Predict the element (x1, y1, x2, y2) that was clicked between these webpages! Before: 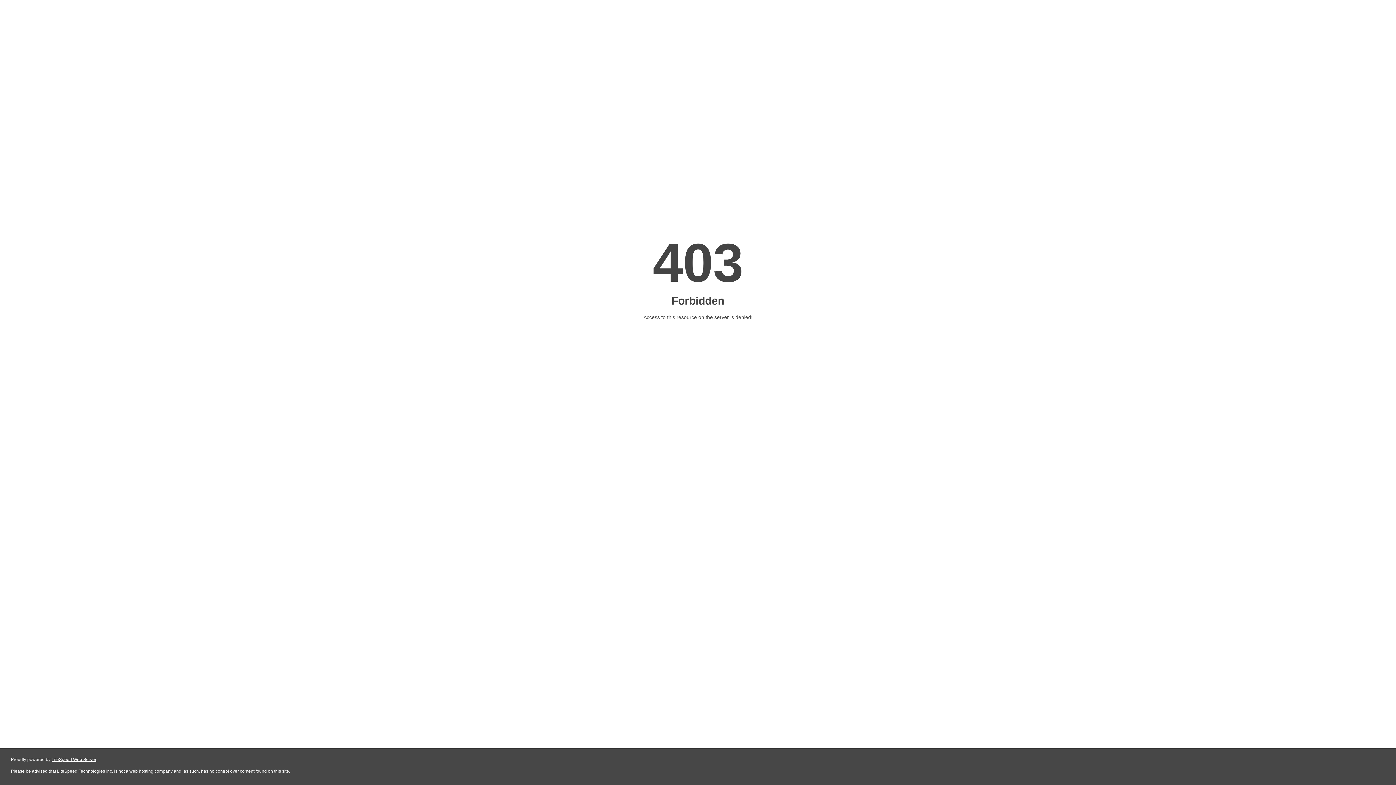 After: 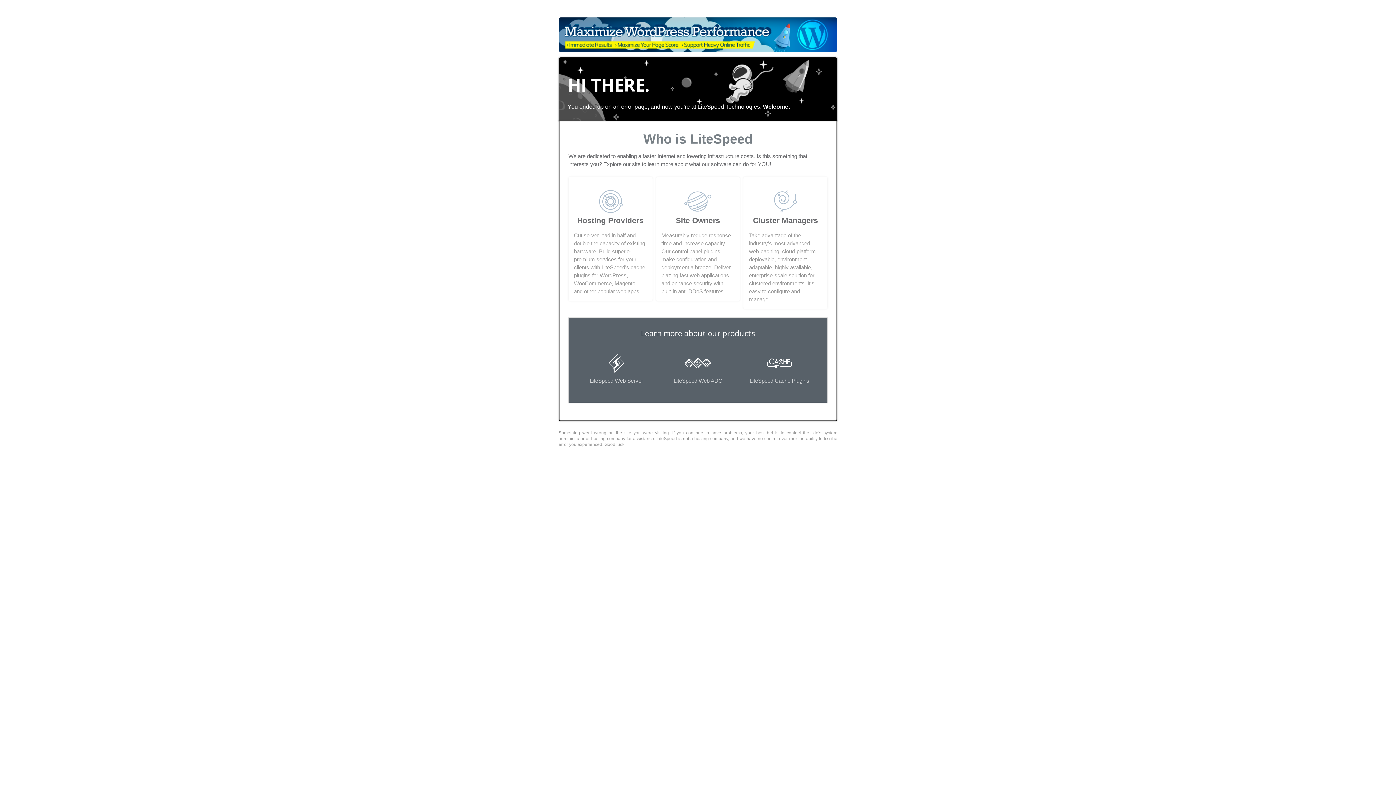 Action: bbox: (51, 757, 96, 762) label: LiteSpeed Web Server